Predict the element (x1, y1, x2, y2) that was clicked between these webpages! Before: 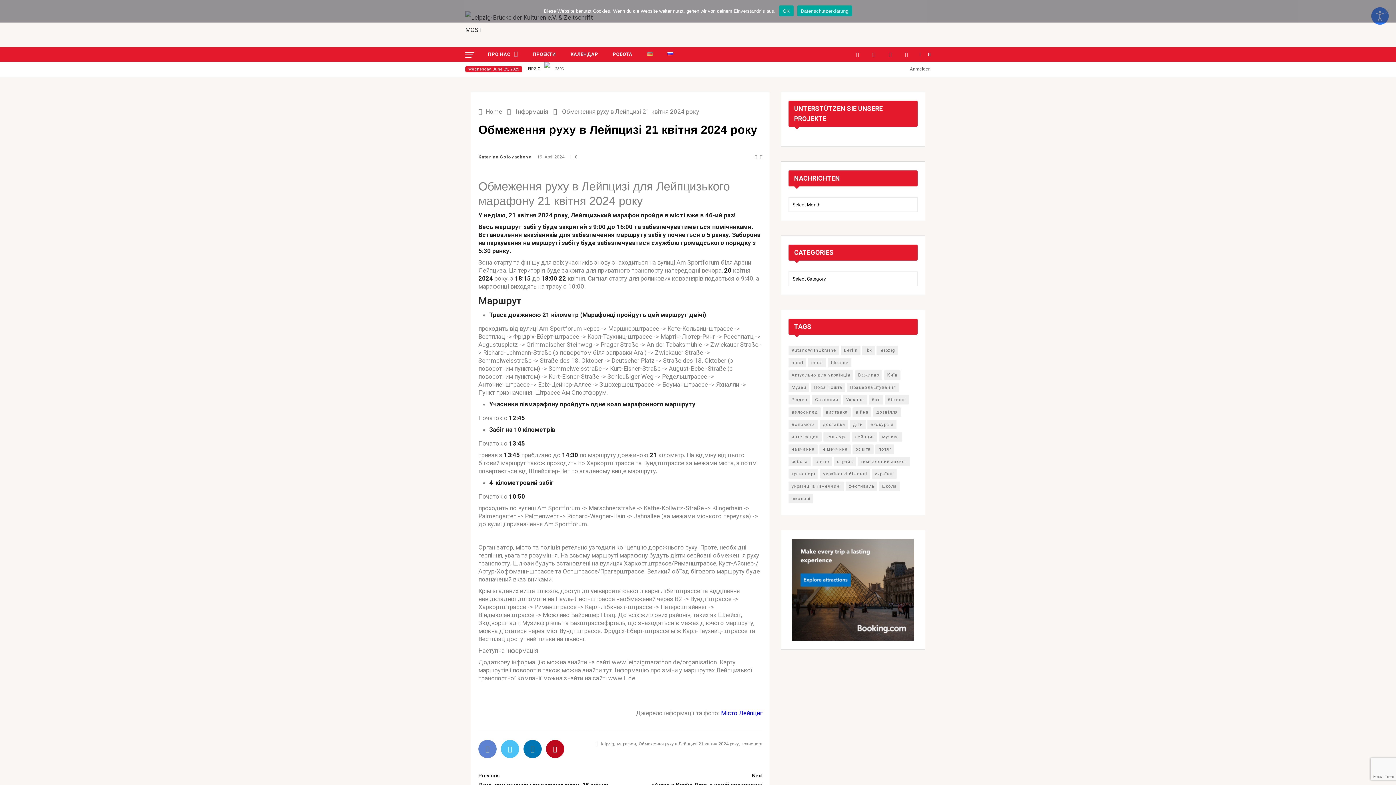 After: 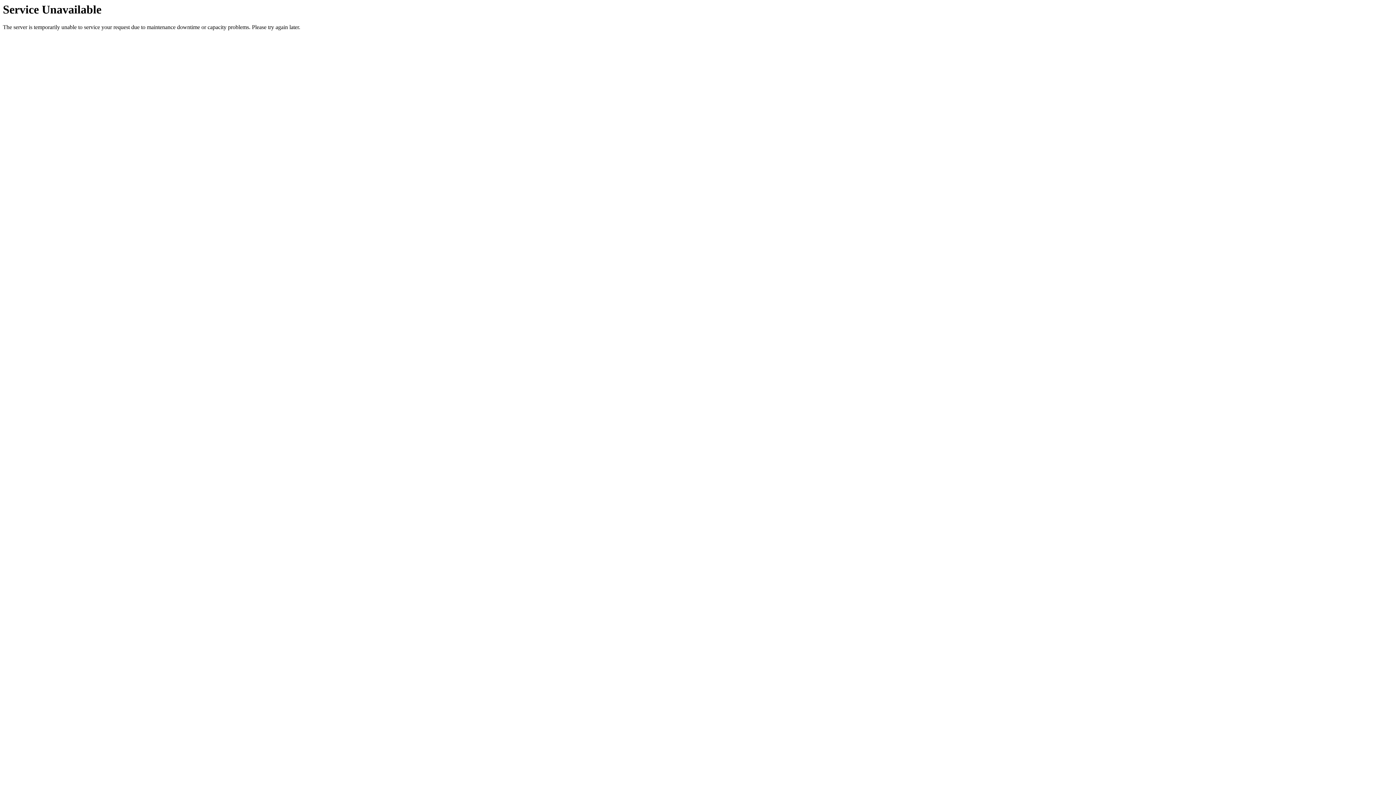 Action: bbox: (478, 153, 531, 161) label: Katerina Golovachova